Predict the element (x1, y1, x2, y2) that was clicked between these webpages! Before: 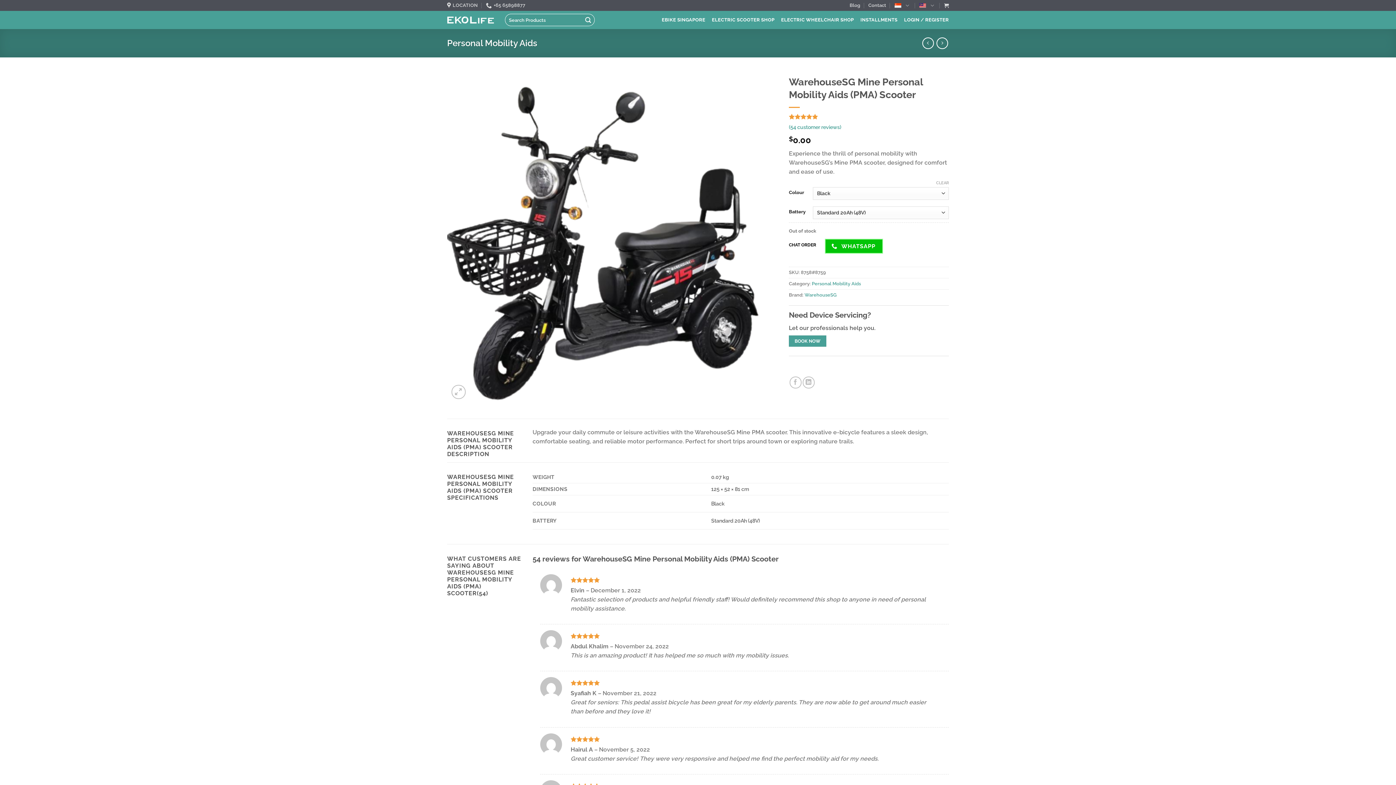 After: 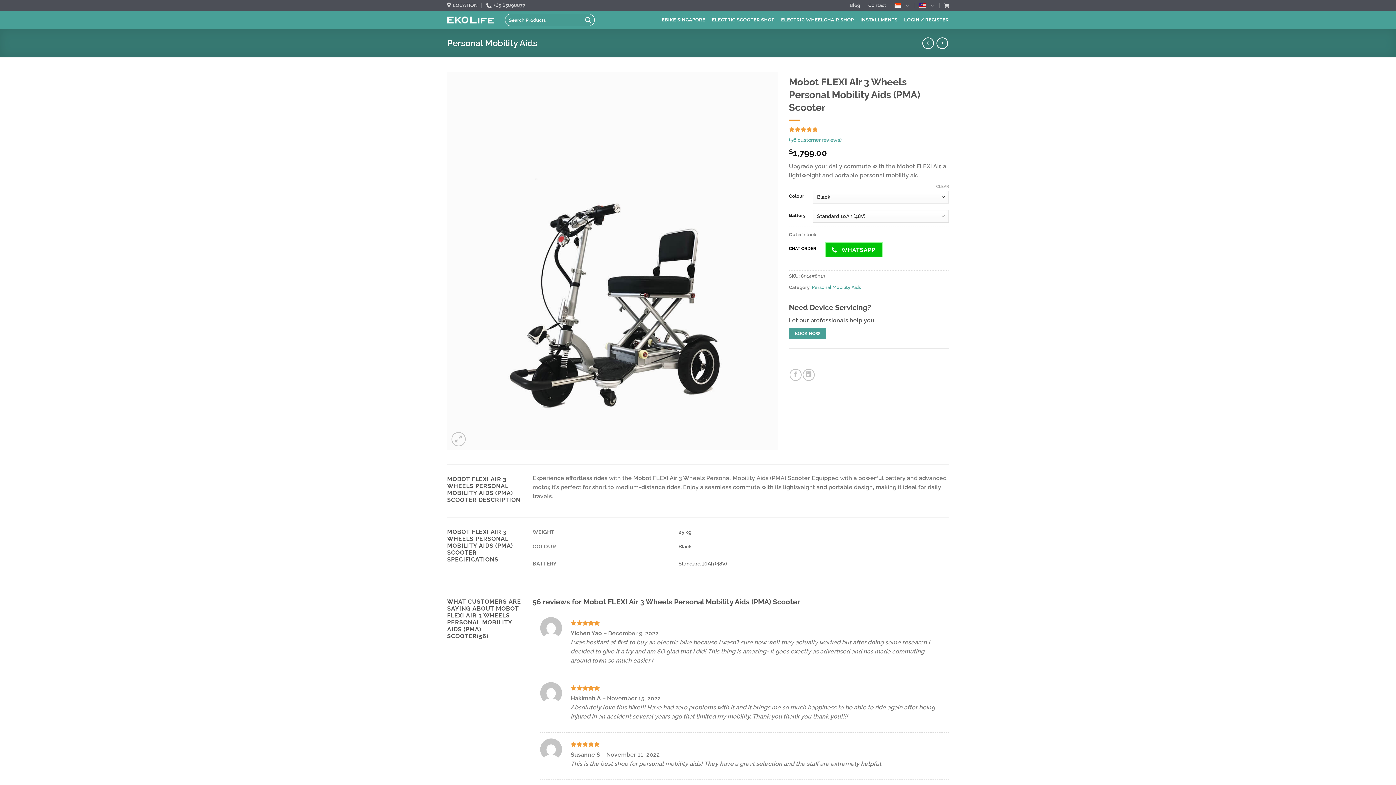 Action: bbox: (922, 37, 934, 48)